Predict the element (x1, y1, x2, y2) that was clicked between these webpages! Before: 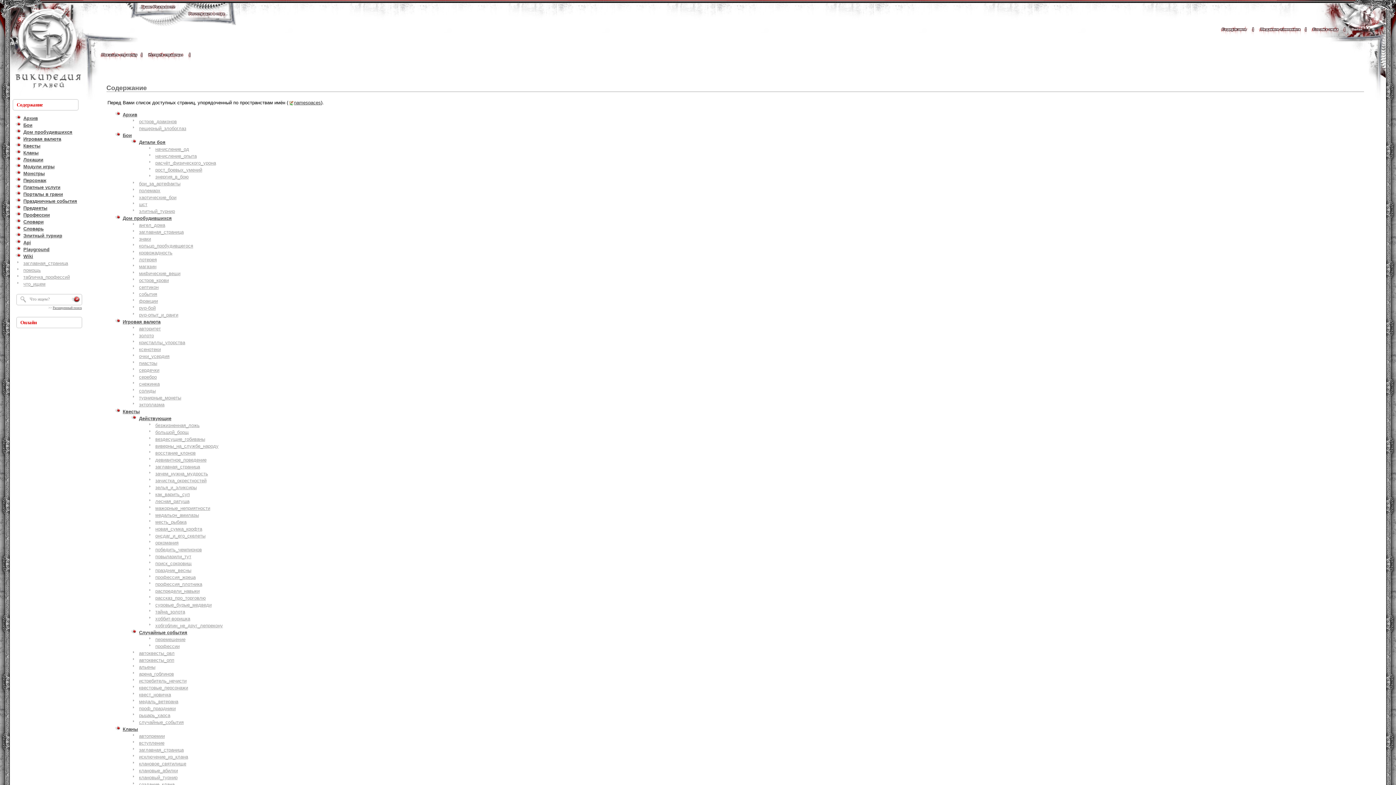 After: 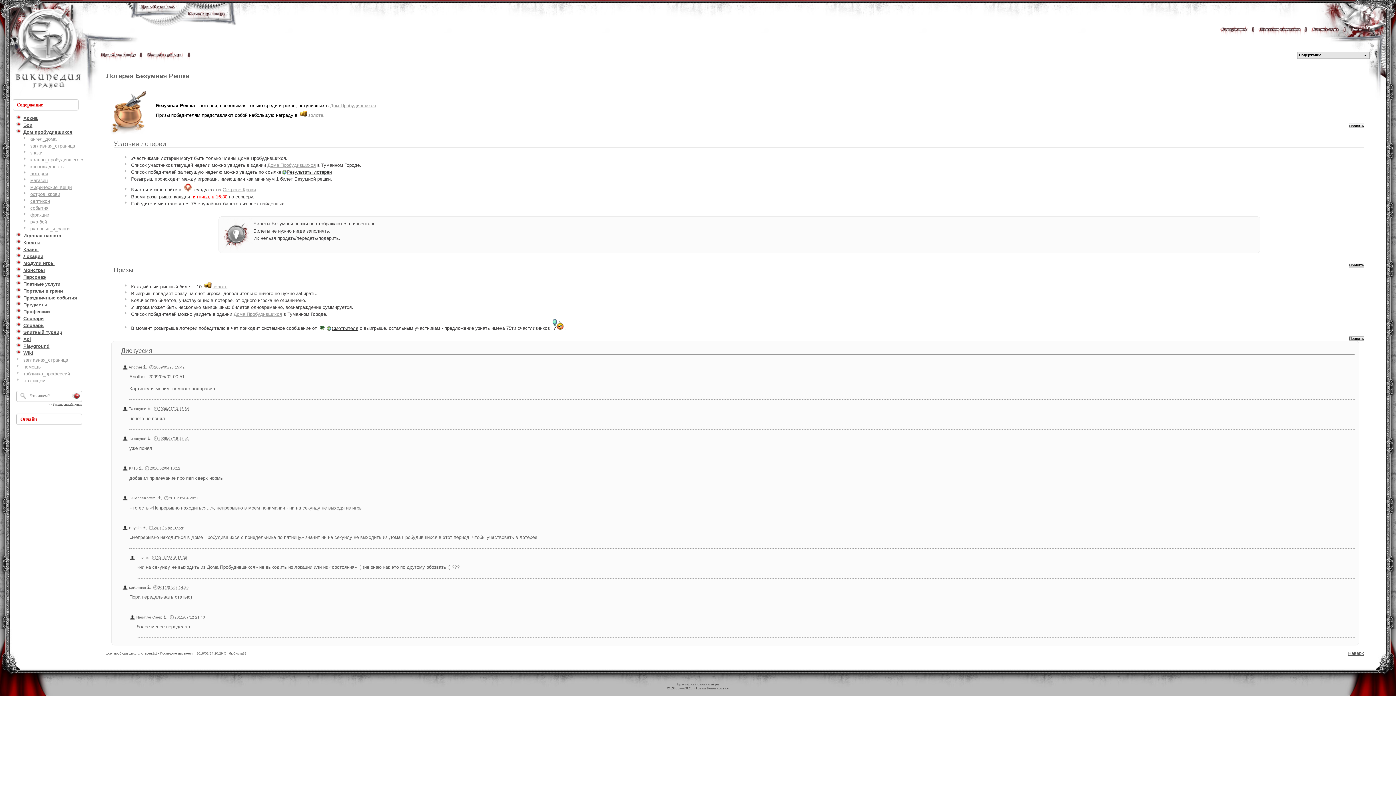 Action: label: лотерея bbox: (139, 257, 156, 262)